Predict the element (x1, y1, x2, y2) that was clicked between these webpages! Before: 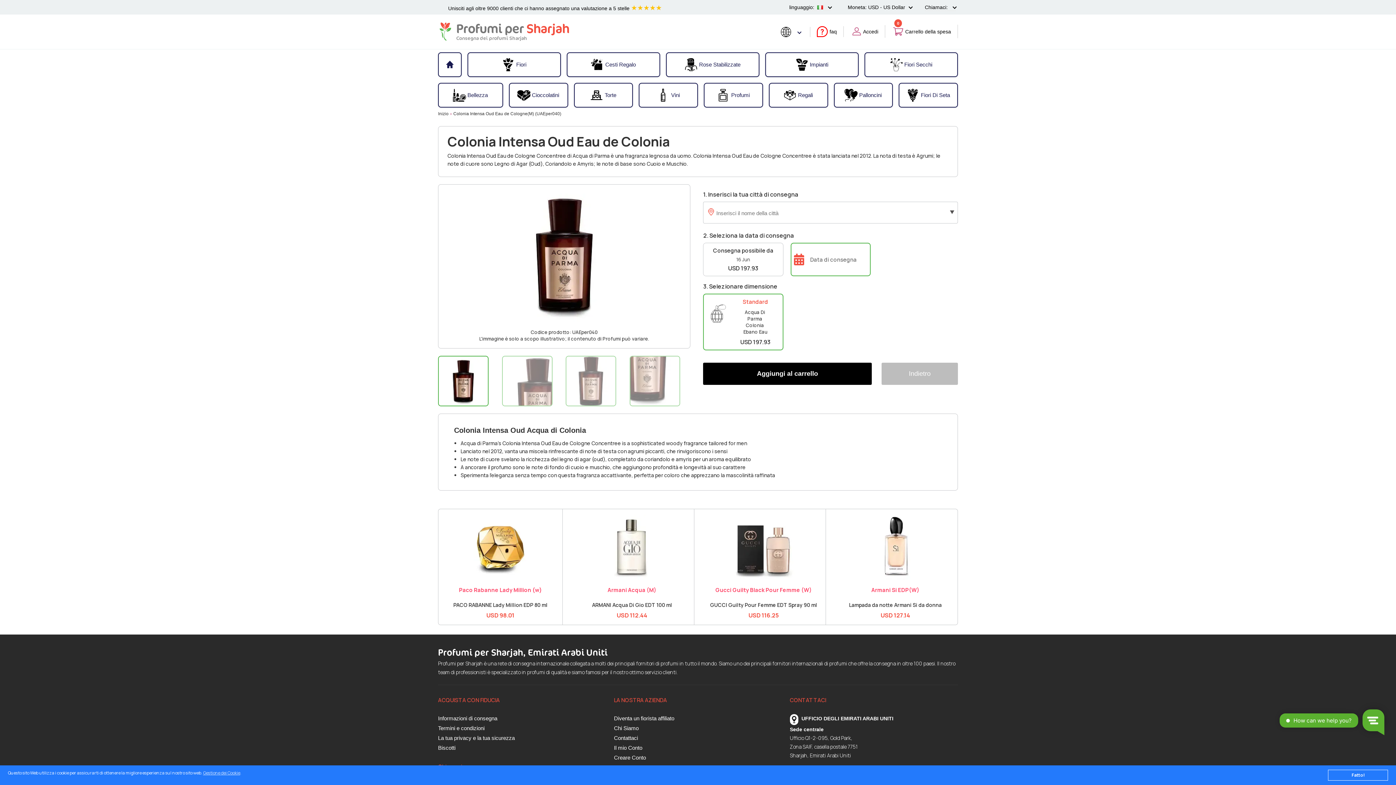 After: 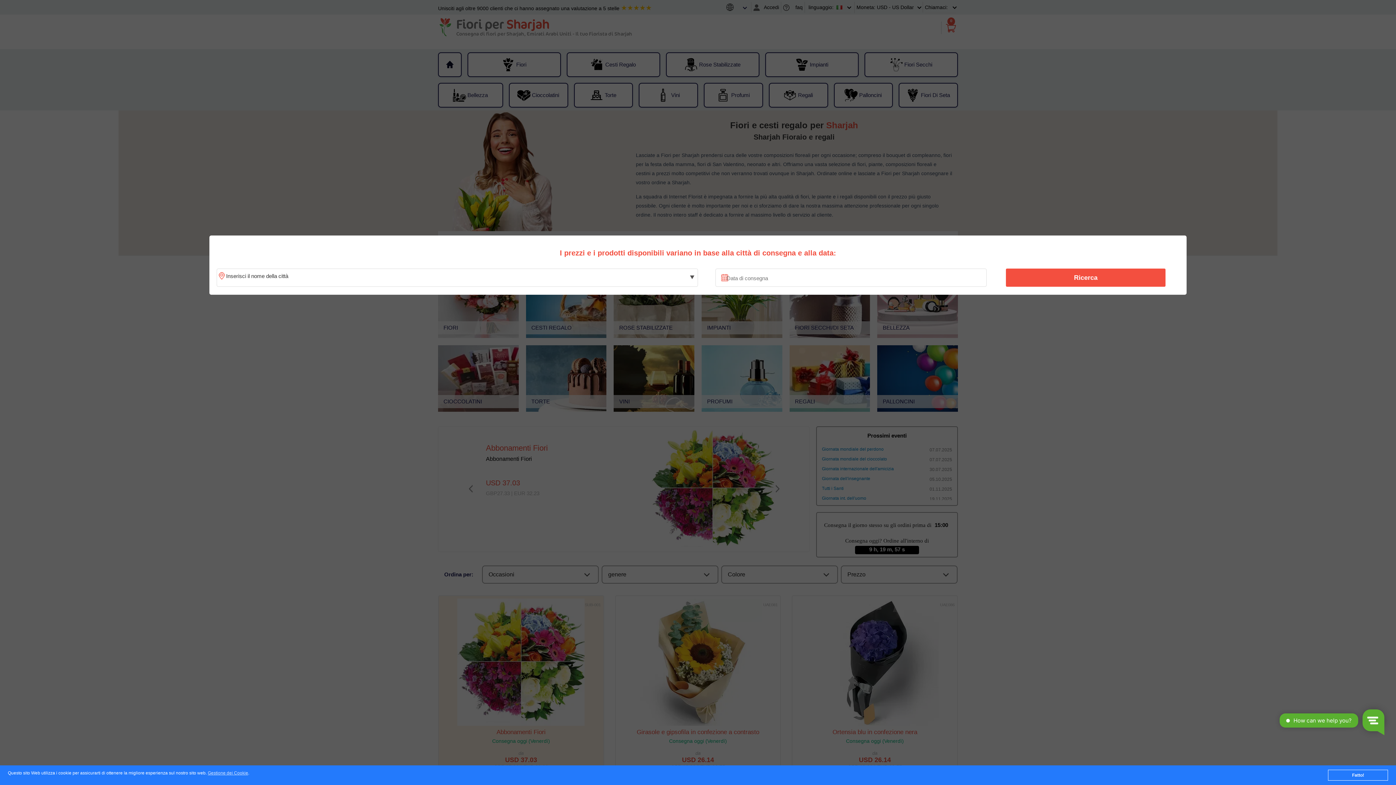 Action: label: Profumi per Sharjah bbox: (456, 17, 569, 40)